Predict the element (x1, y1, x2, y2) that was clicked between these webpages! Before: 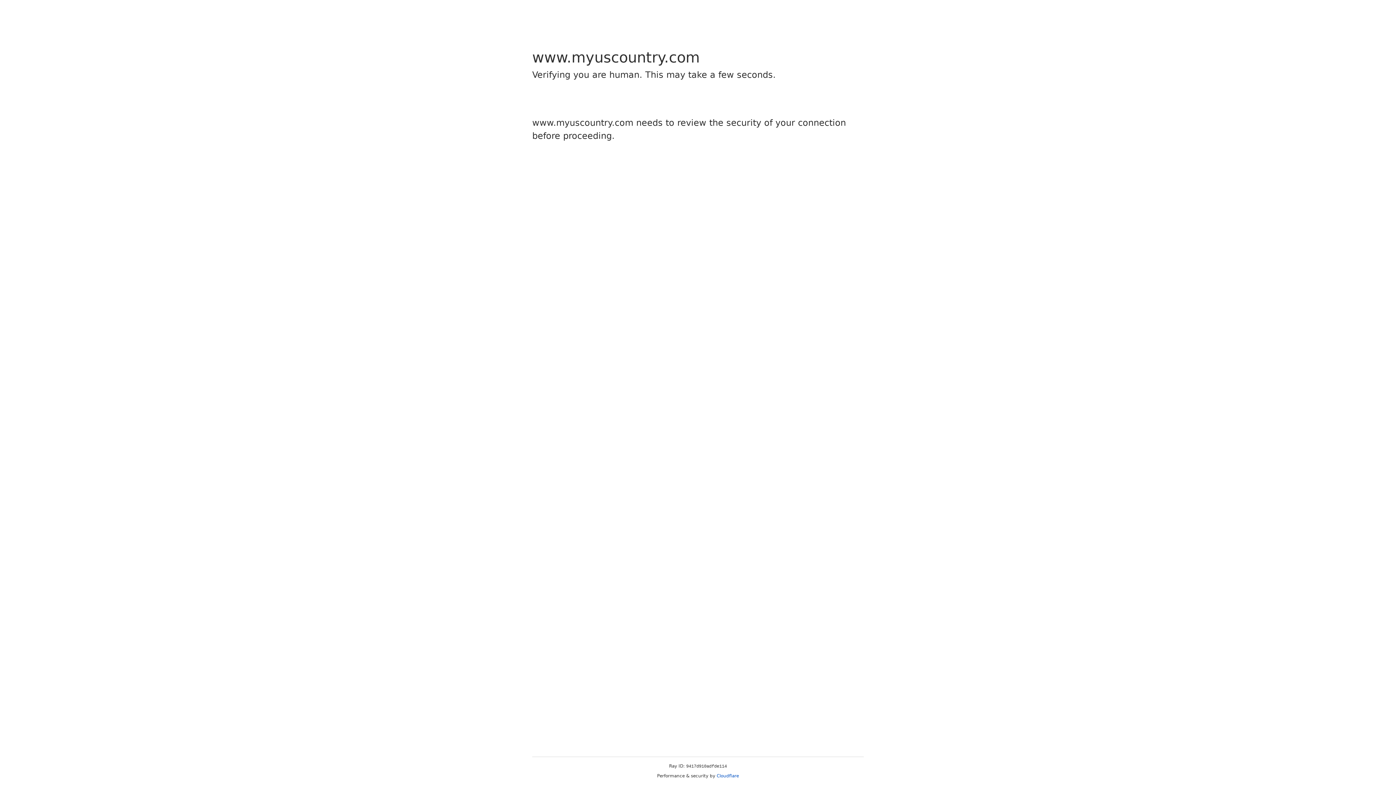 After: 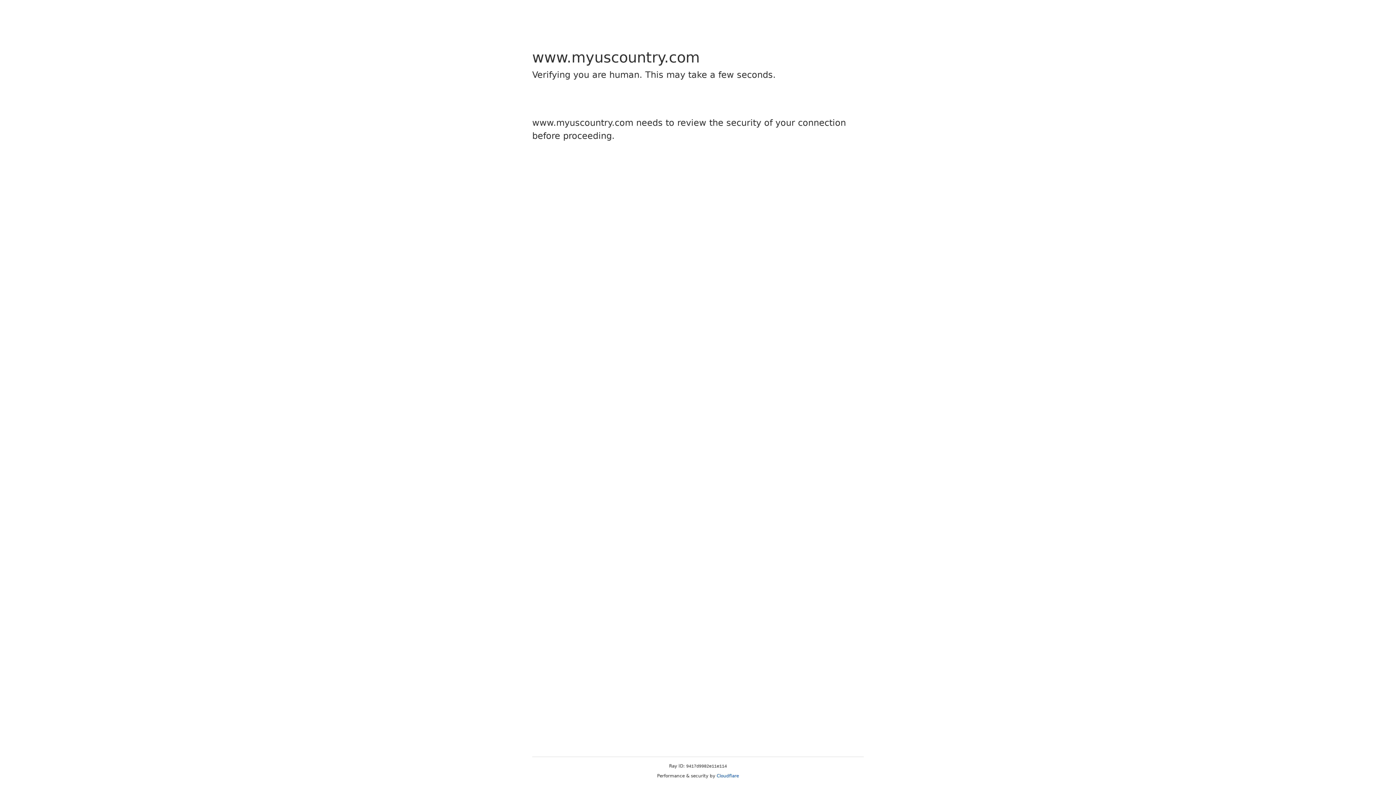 Action: bbox: (716, 773, 739, 778) label: Cloudflare